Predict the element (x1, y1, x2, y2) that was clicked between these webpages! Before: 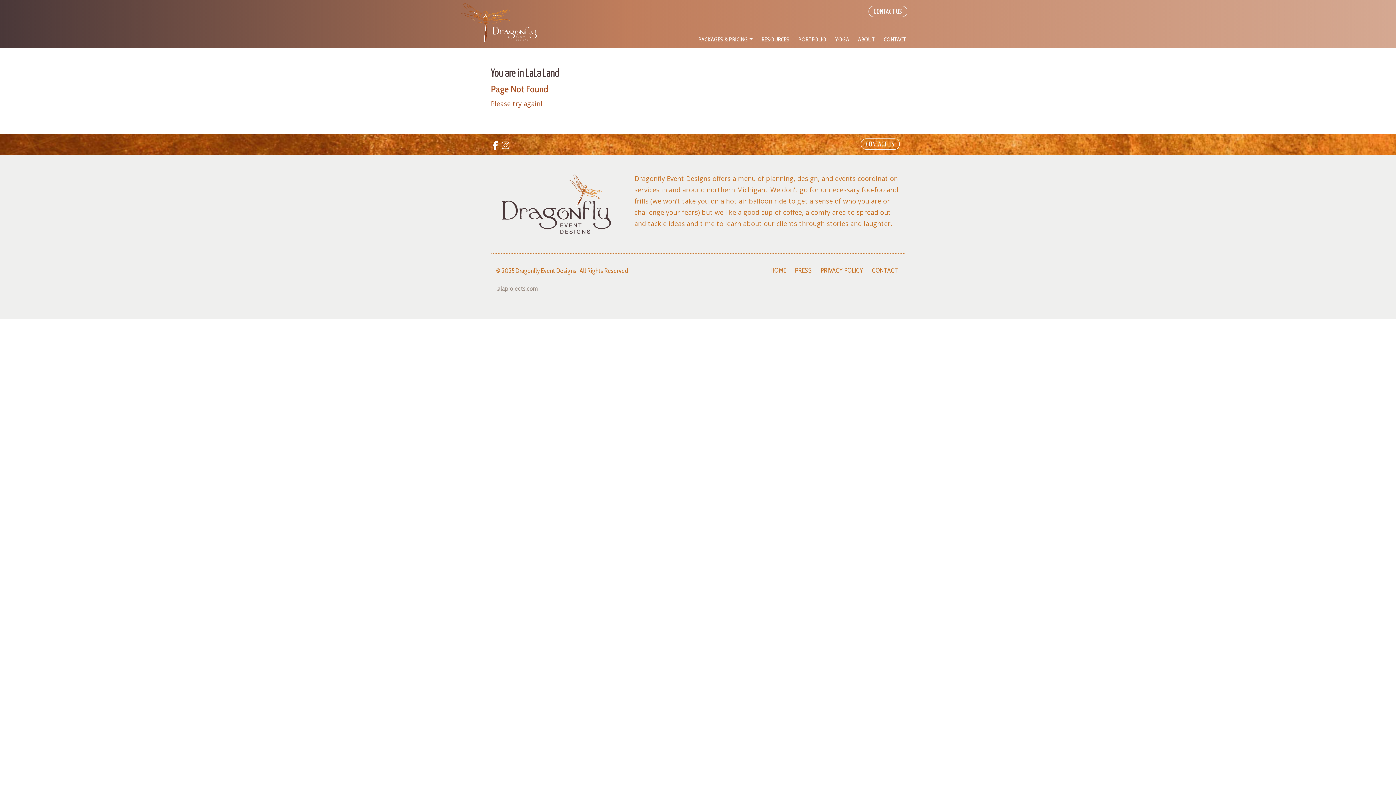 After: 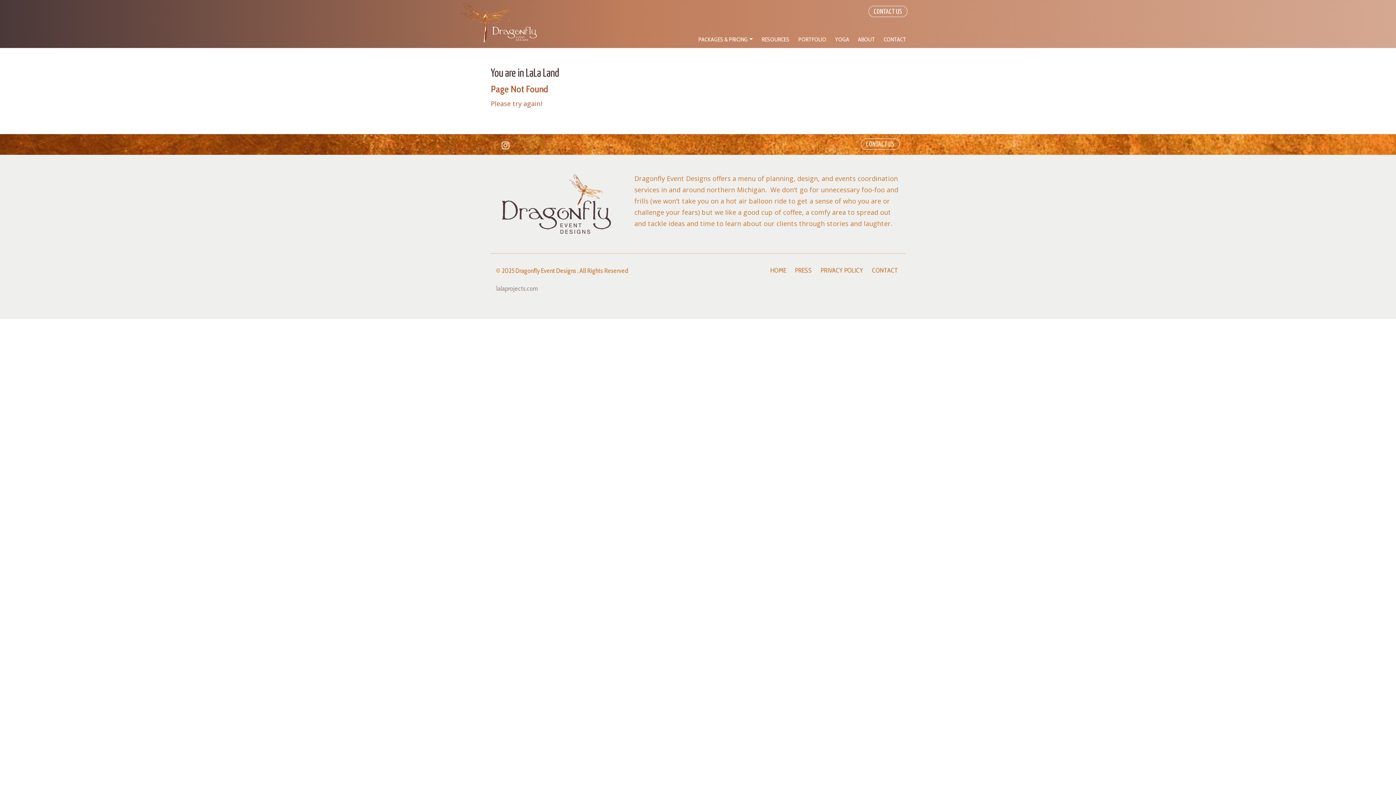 Action: bbox: (490, 140, 498, 151)